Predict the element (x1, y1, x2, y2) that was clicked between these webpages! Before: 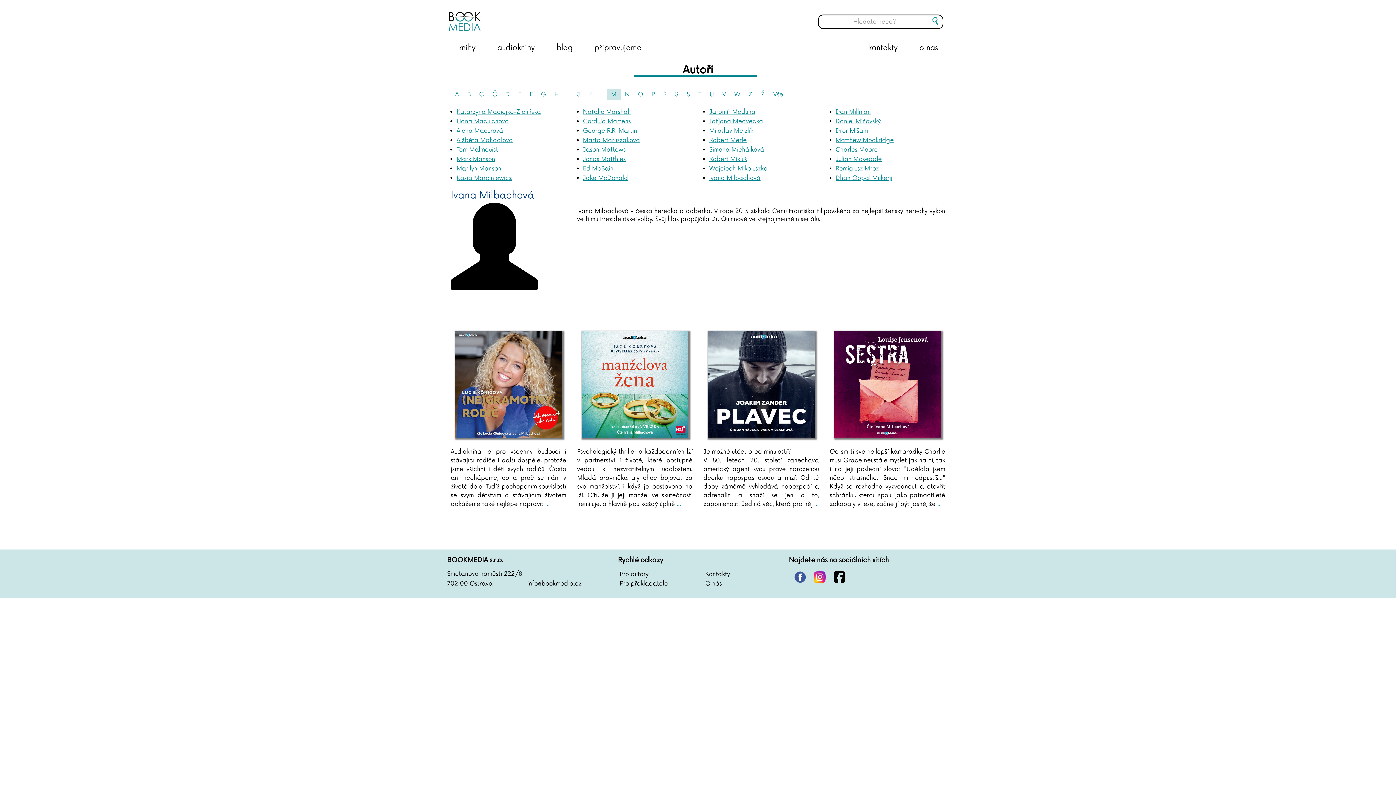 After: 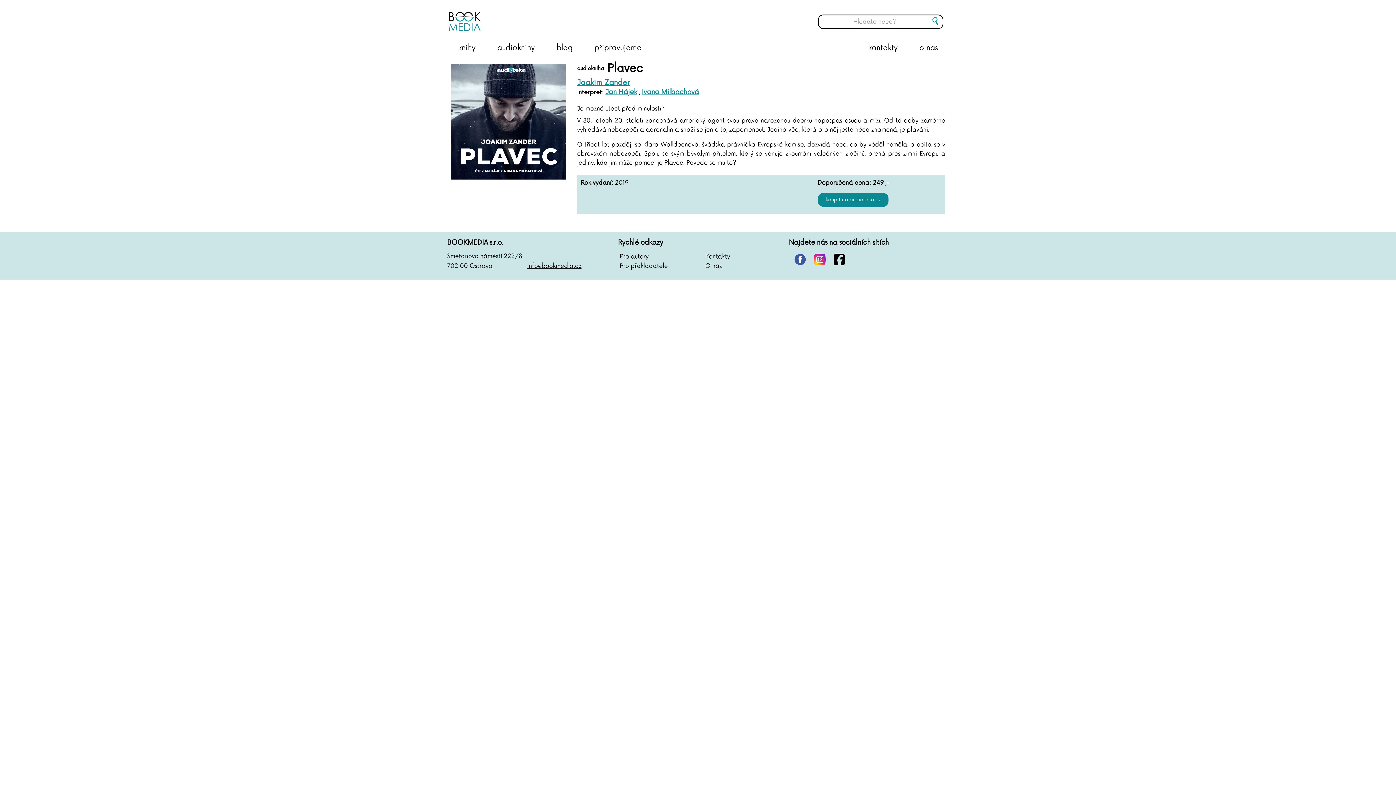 Action: bbox: (708, 331, 814, 437)